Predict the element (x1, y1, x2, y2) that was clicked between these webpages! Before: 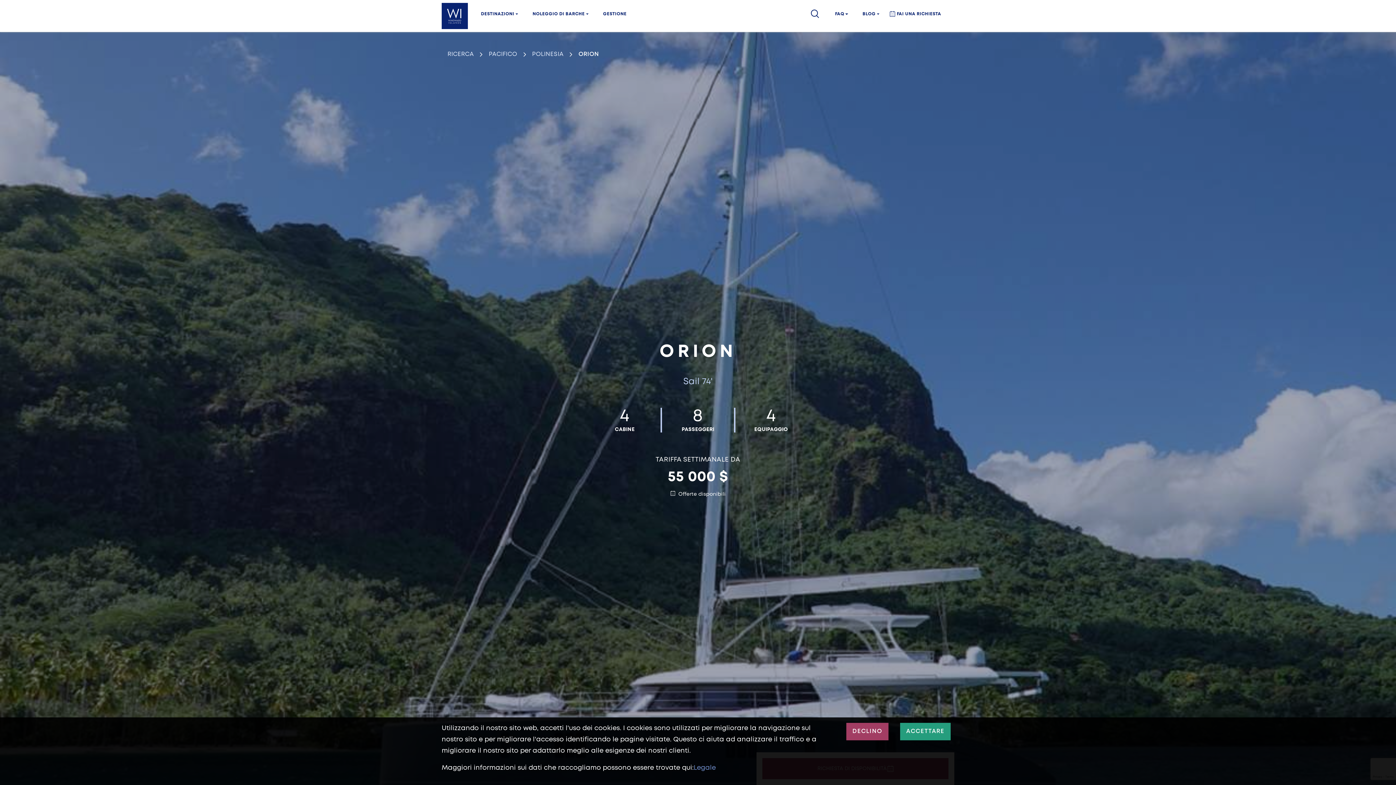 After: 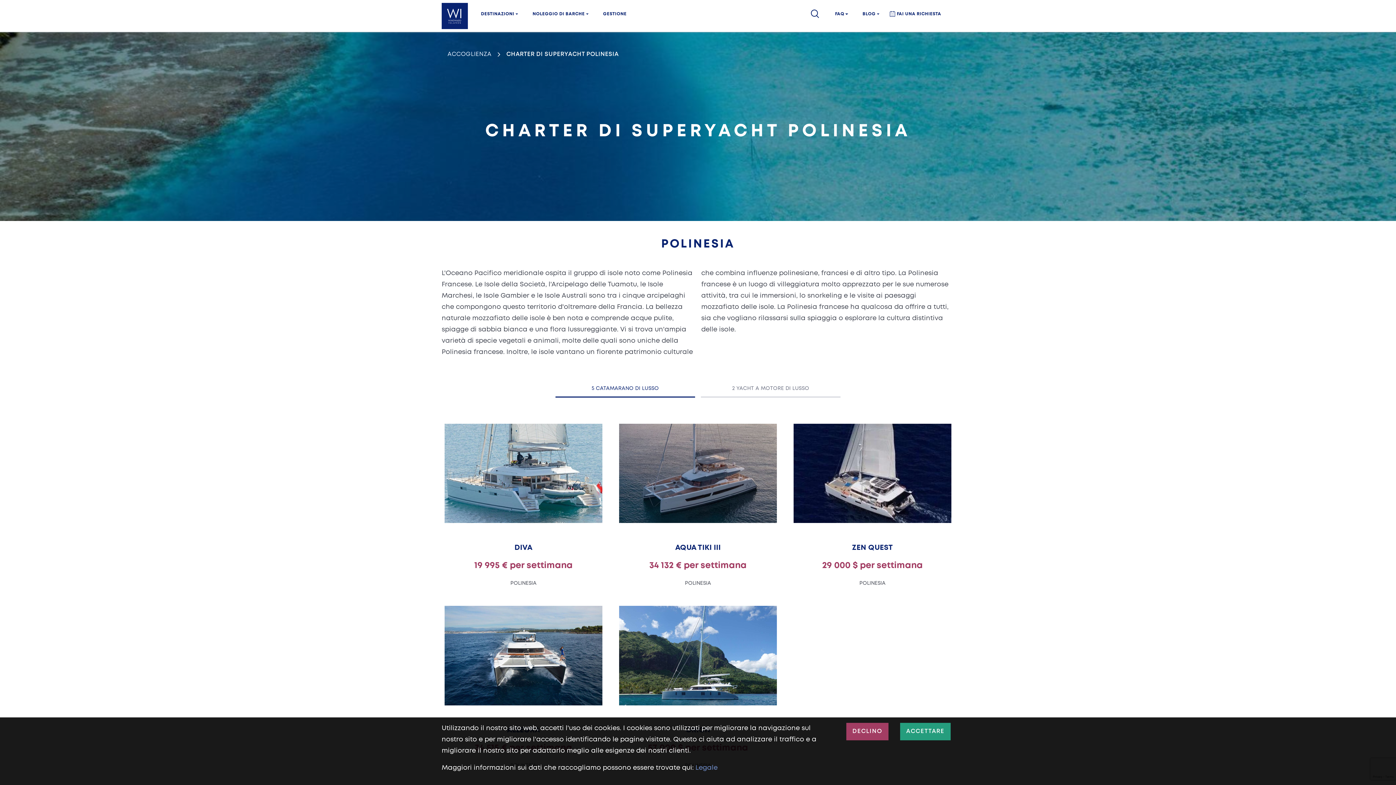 Action: label: POLINESIA bbox: (526, 45, 569, 63)